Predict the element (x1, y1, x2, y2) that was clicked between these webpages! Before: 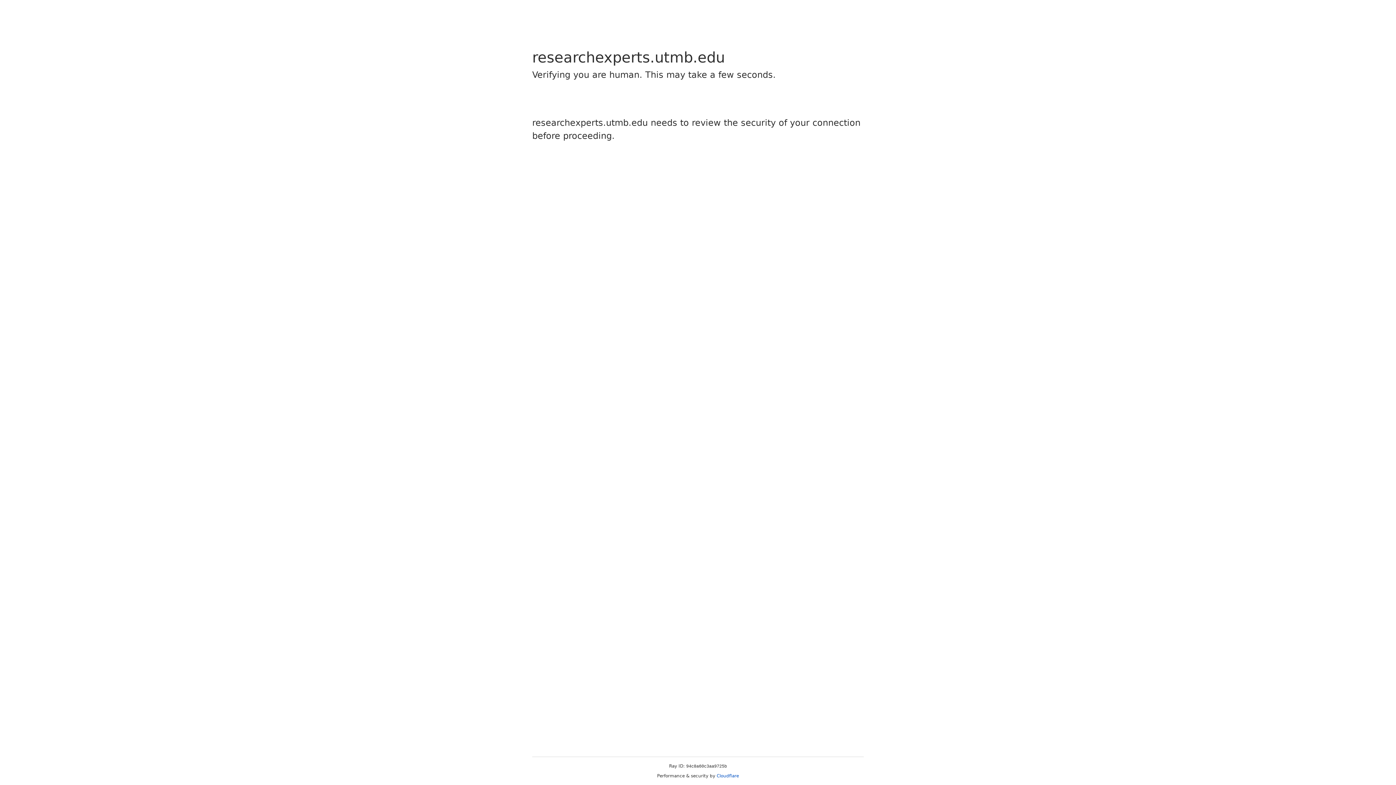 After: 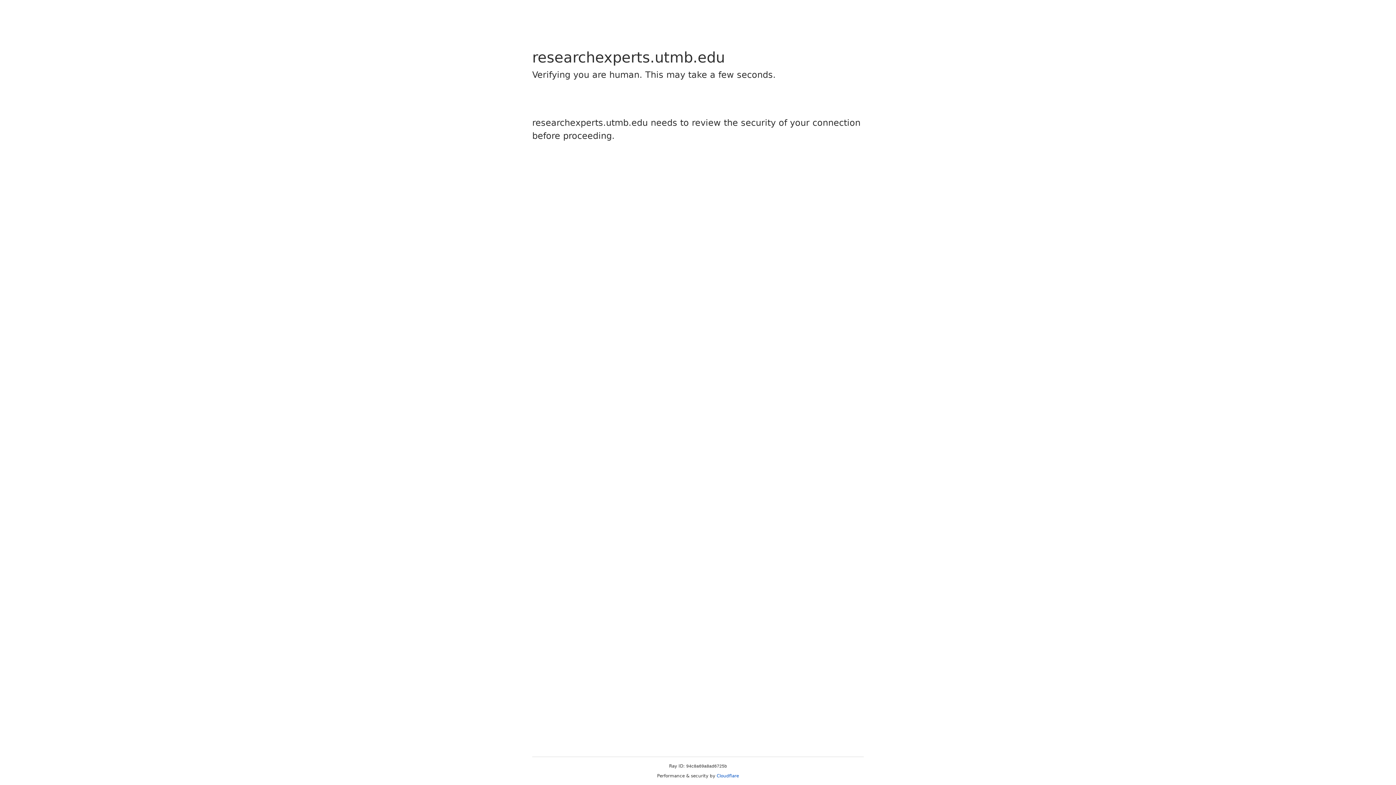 Action: label: Cloudflare bbox: (716, 773, 739, 778)